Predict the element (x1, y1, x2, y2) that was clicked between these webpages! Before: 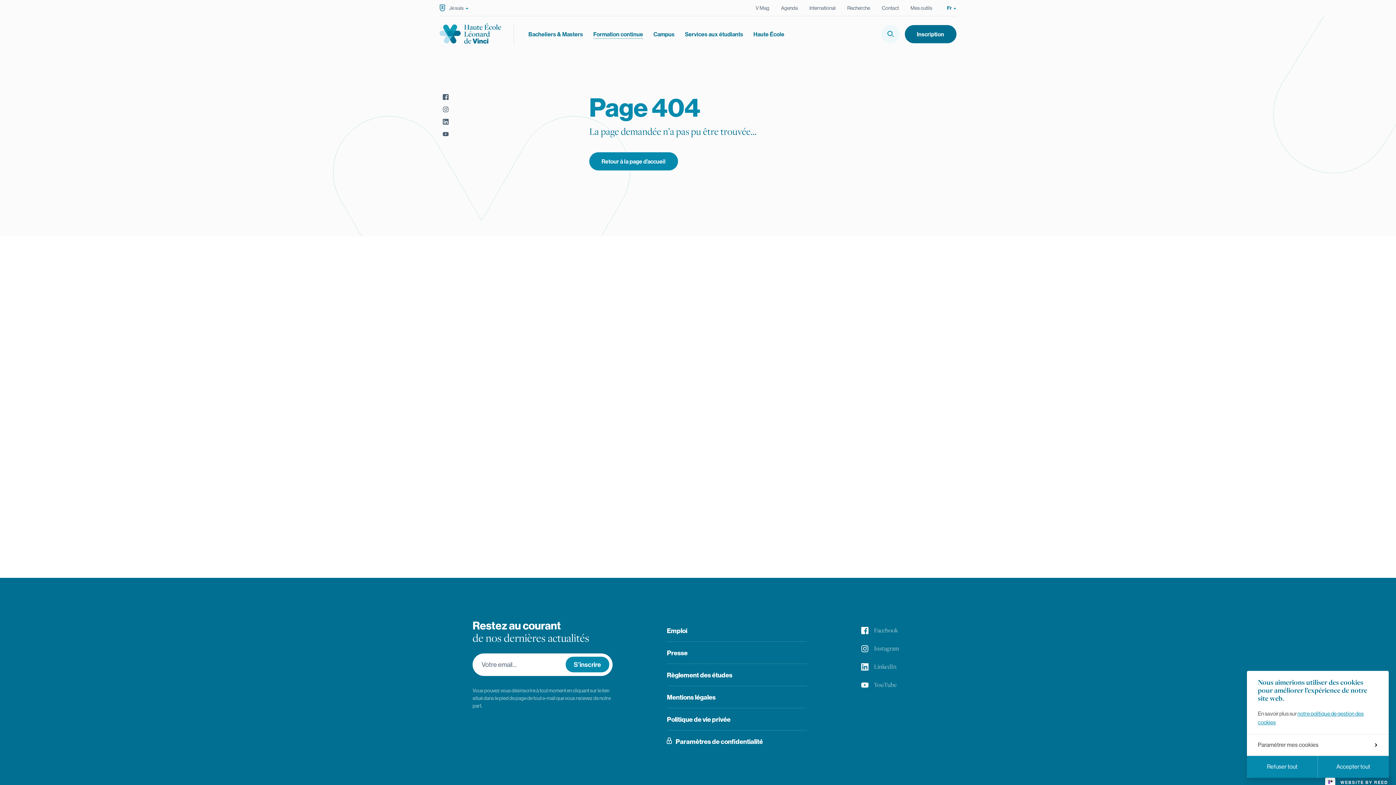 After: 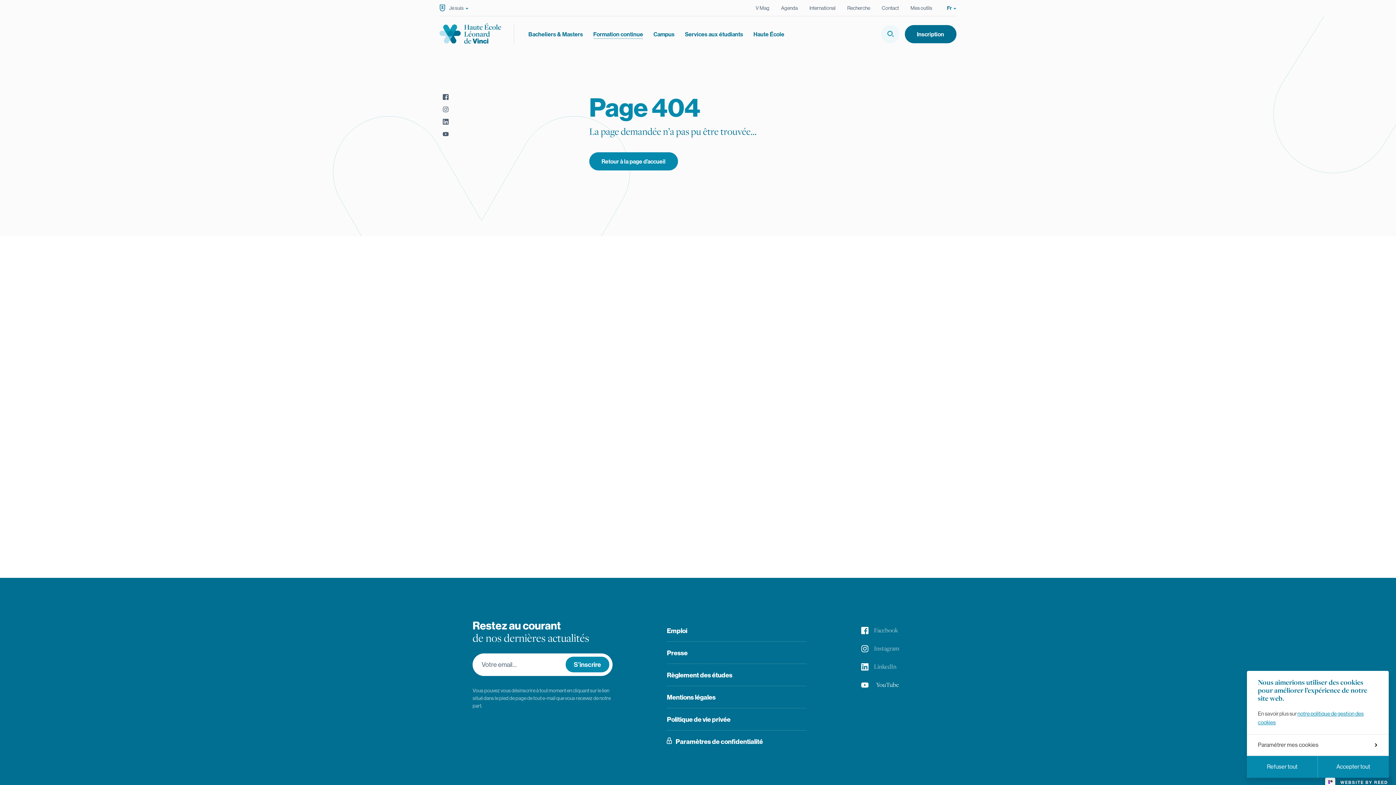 Action: label: YouTube bbox: (861, 680, 900, 690)